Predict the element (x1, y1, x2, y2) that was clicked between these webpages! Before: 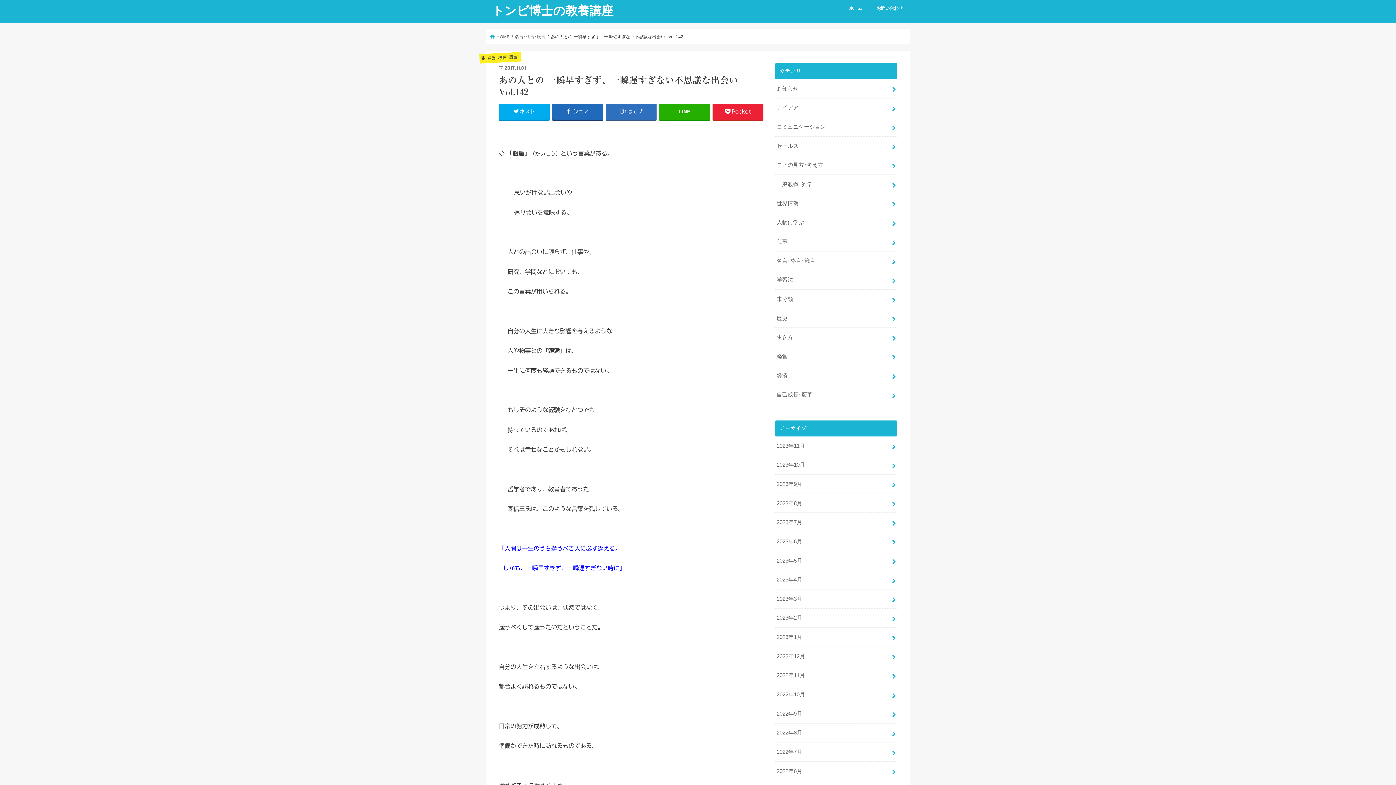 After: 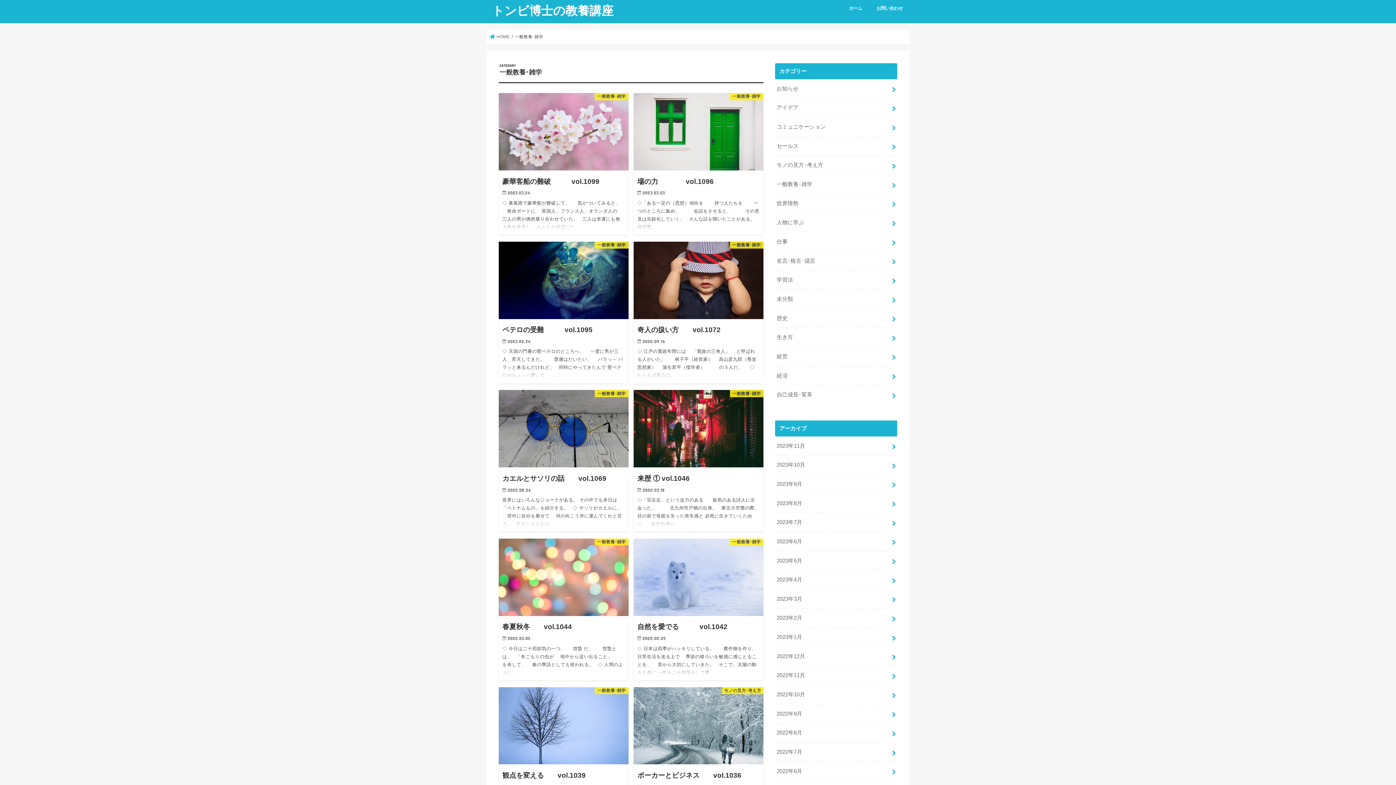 Action: label: 一般教養･雑学 bbox: (775, 174, 897, 193)